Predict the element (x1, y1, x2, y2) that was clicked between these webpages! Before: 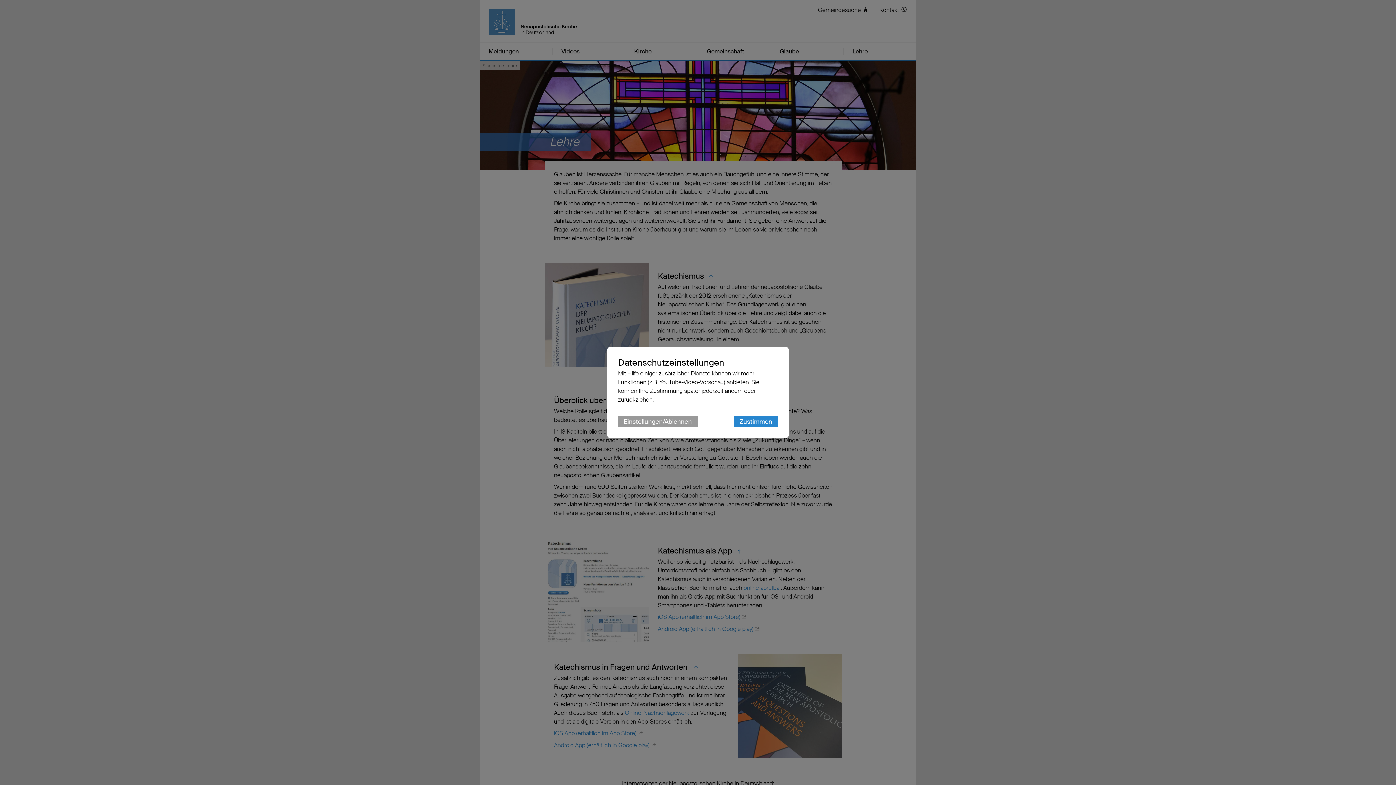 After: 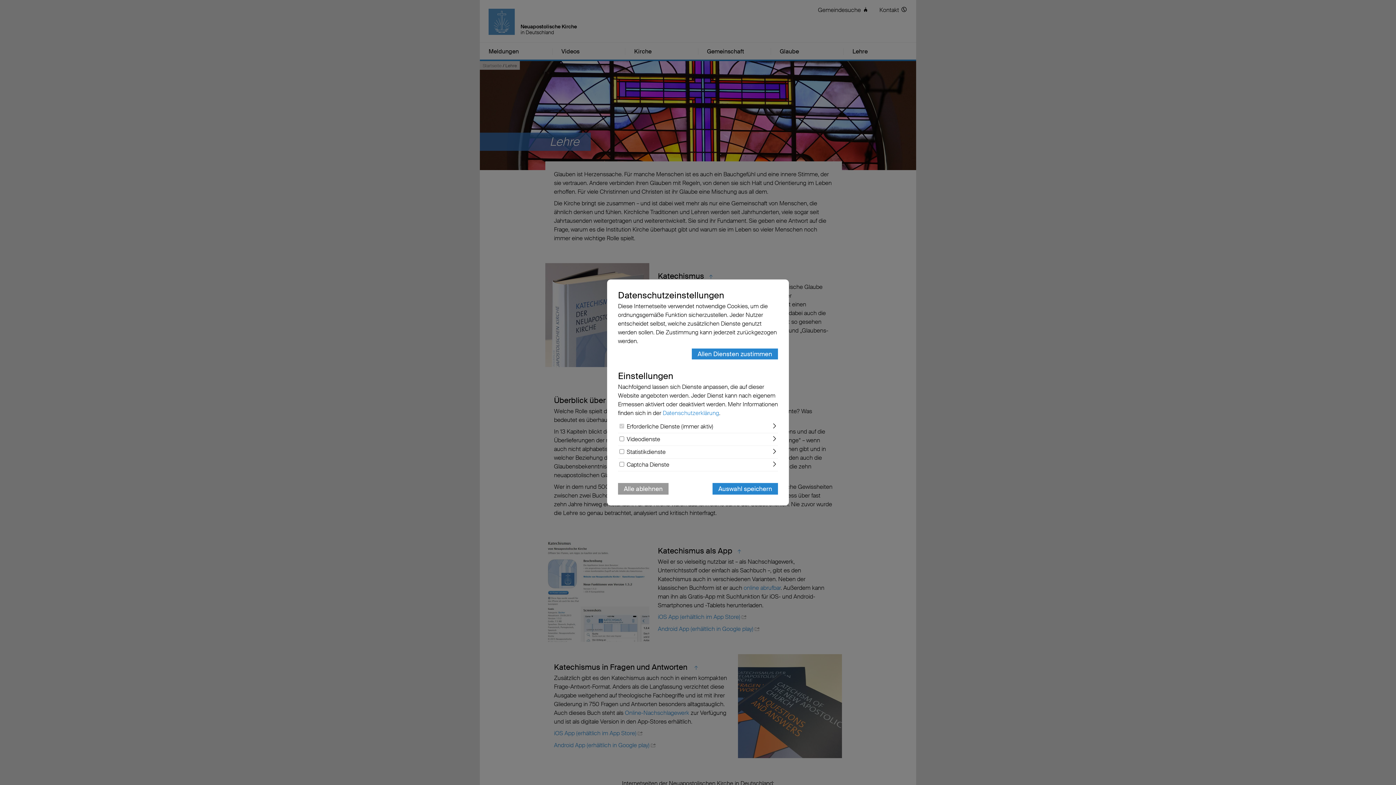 Action: label: Einstellungen/Ablehnen bbox: (618, 416, 697, 427)